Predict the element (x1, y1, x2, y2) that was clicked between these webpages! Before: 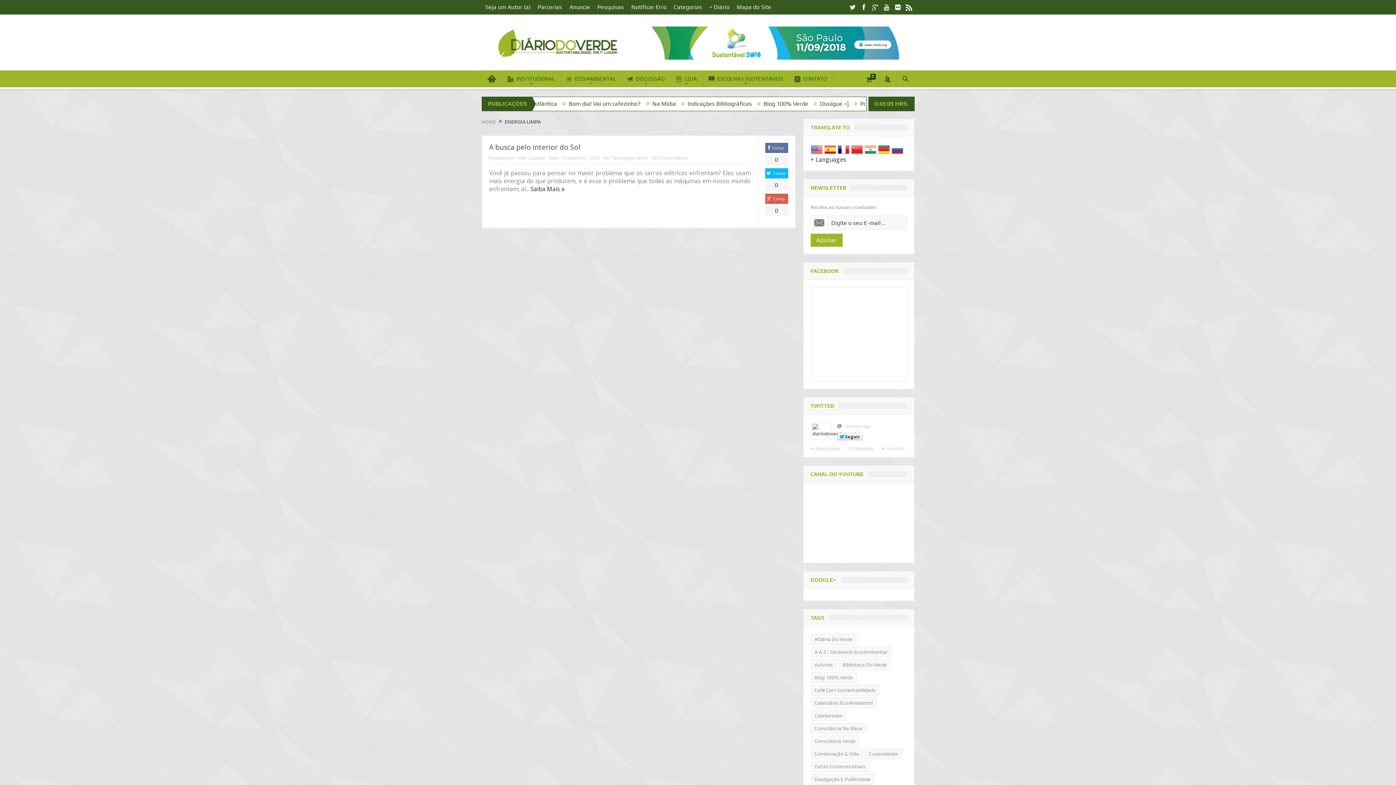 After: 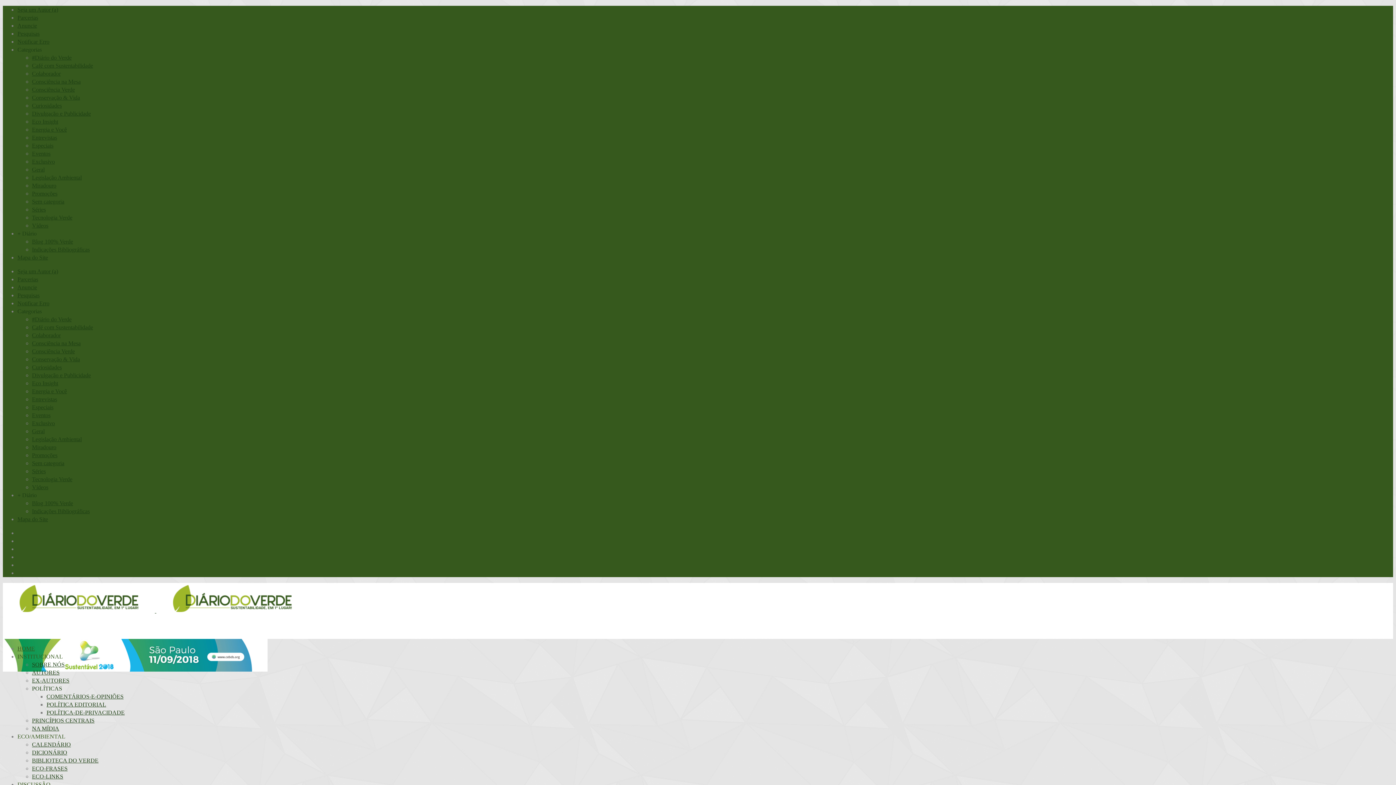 Action: bbox: (481, 38, 633, 46)